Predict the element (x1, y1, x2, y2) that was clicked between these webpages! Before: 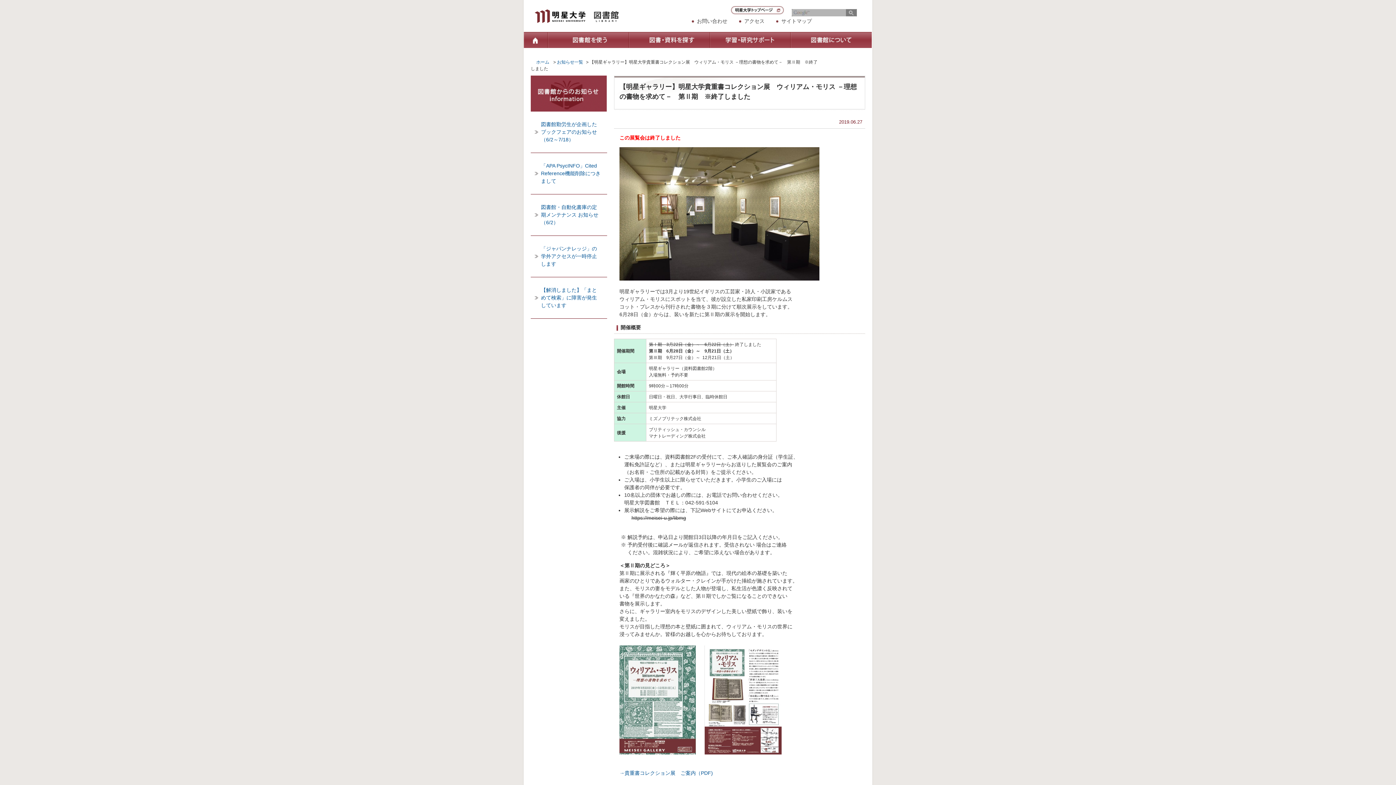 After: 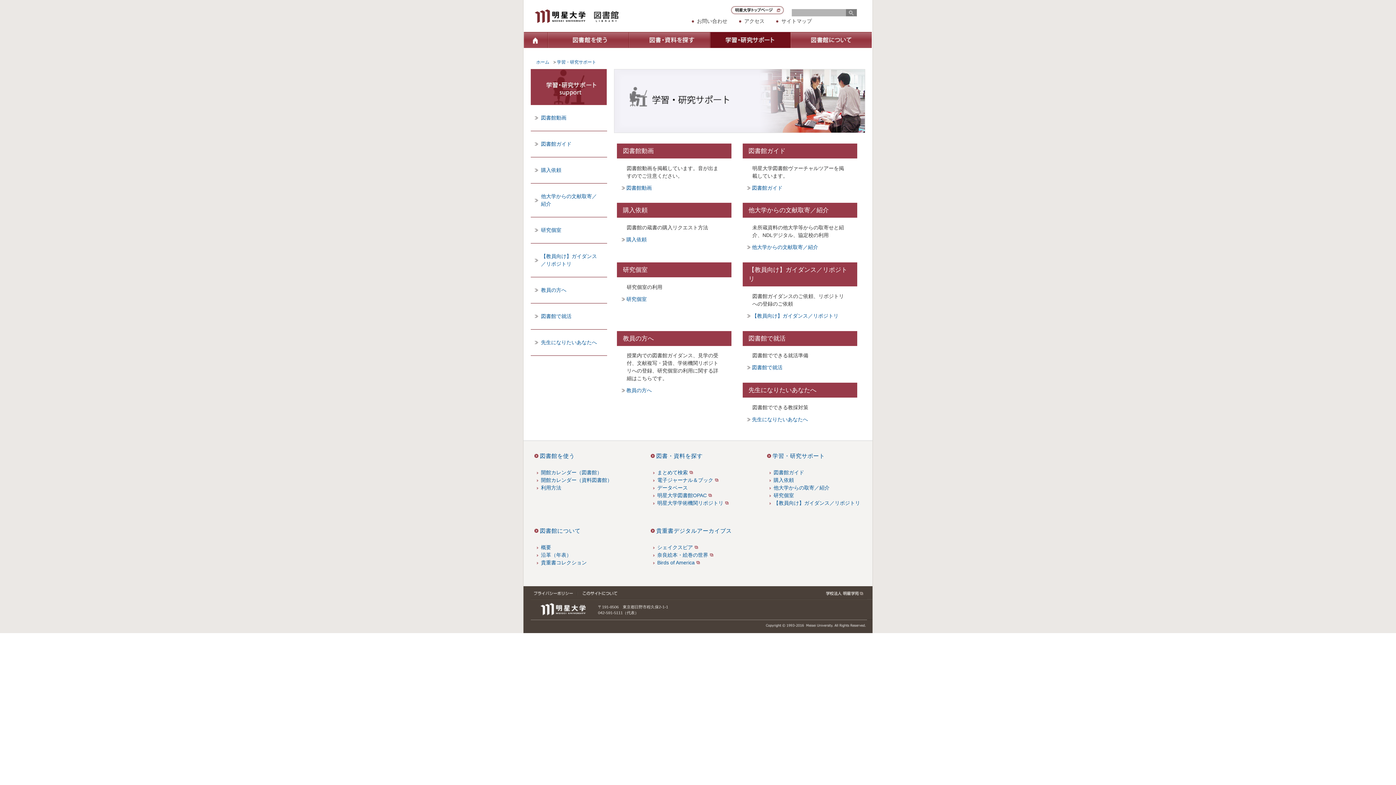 Action: bbox: (709, 32, 790, 48) label: 学習・研究サポート